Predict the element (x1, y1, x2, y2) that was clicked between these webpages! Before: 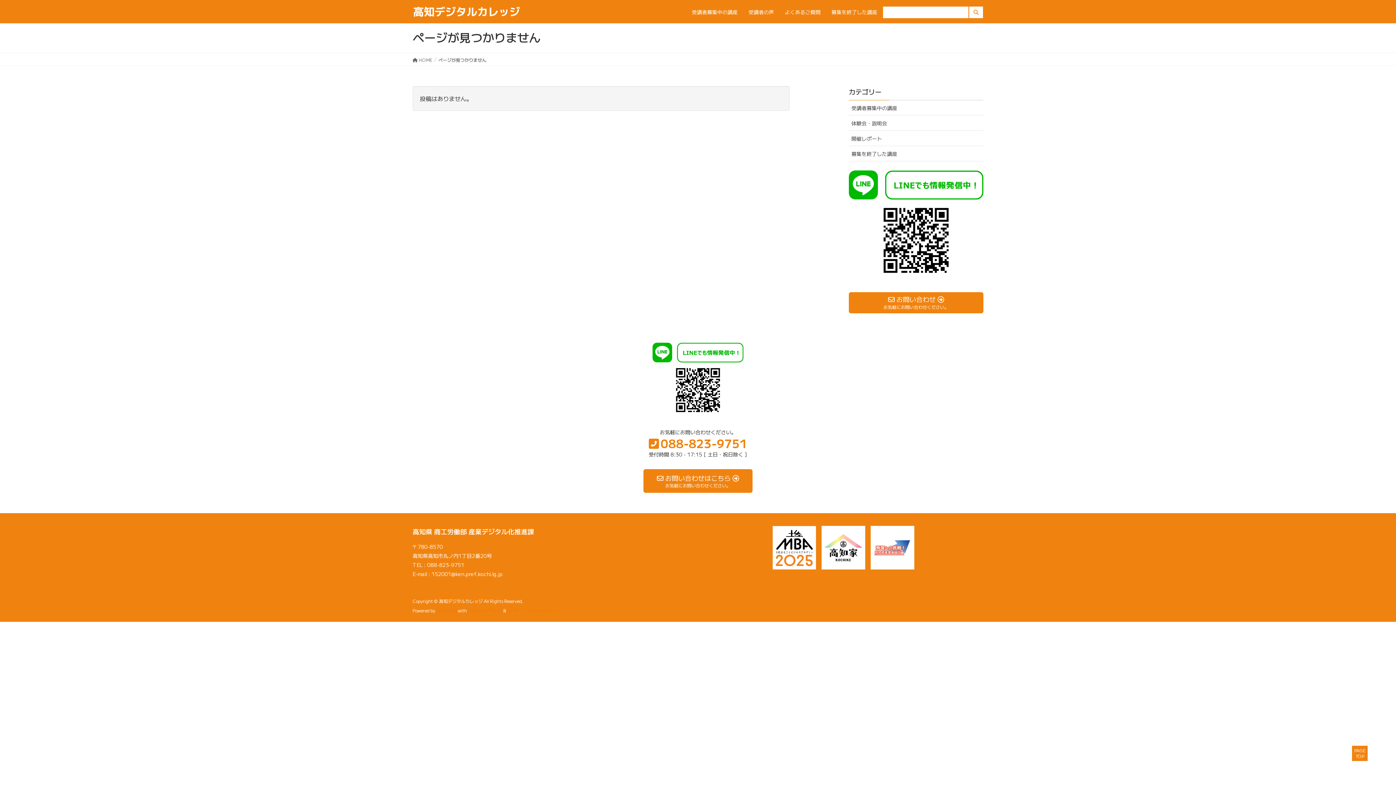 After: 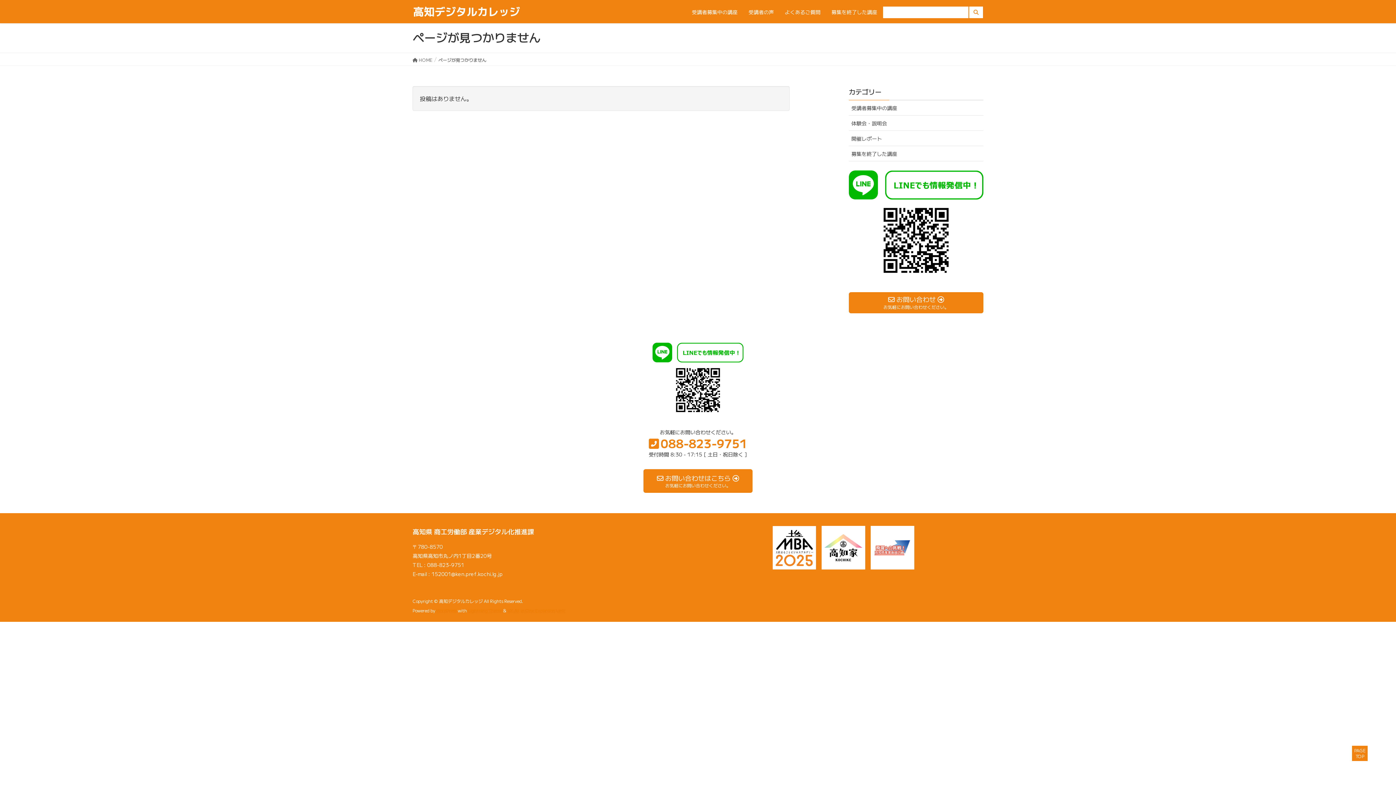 Action: bbox: (849, 170, 983, 283)